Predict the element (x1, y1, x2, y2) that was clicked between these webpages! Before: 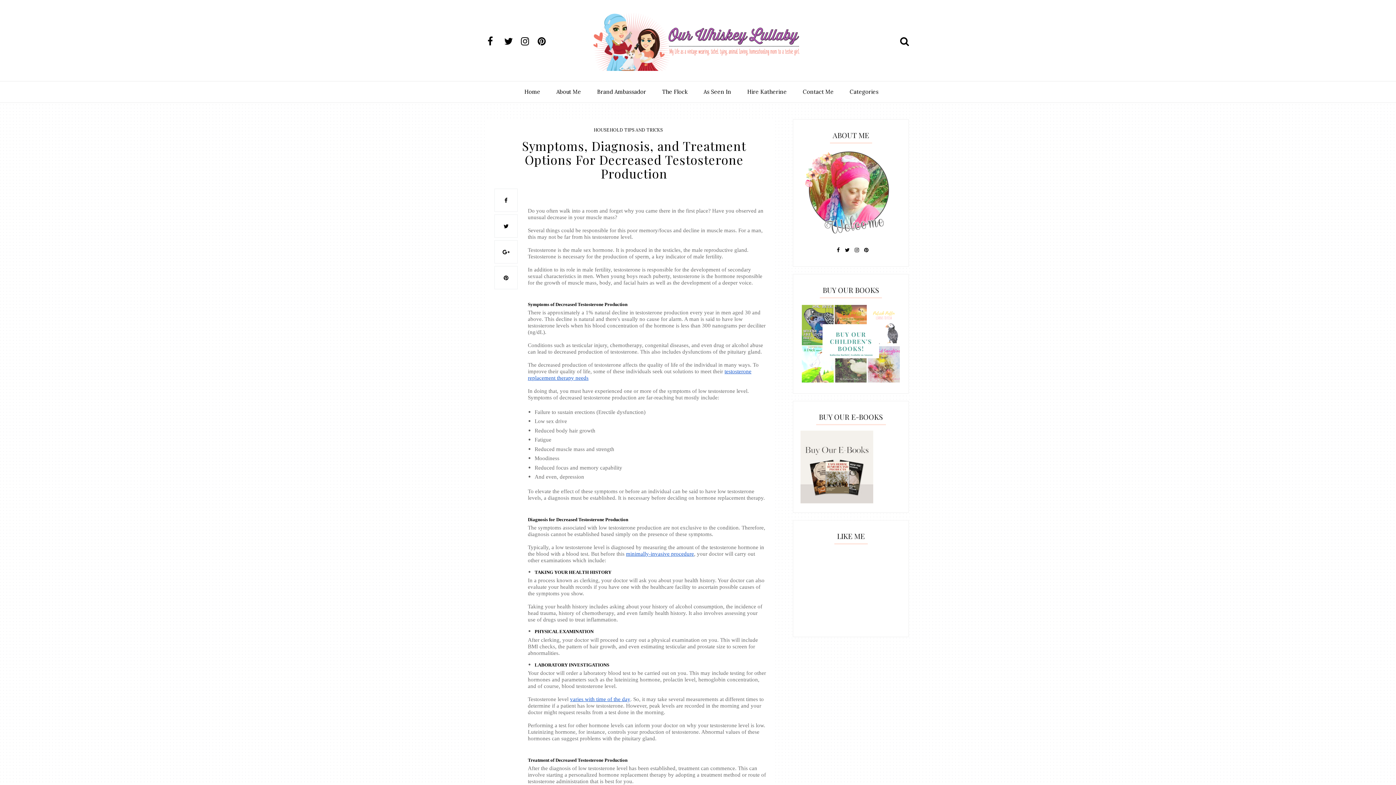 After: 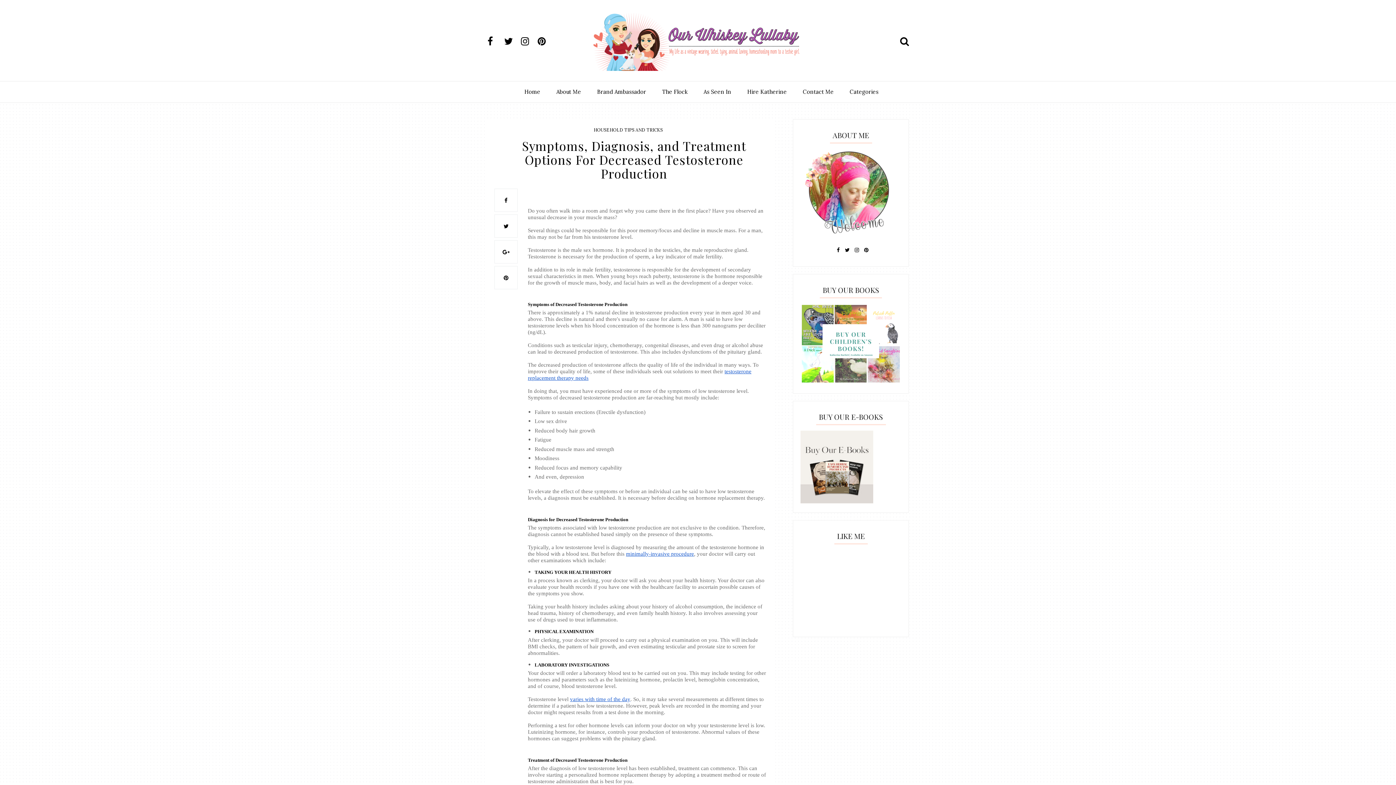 Action: bbox: (537, 34, 553, 48)